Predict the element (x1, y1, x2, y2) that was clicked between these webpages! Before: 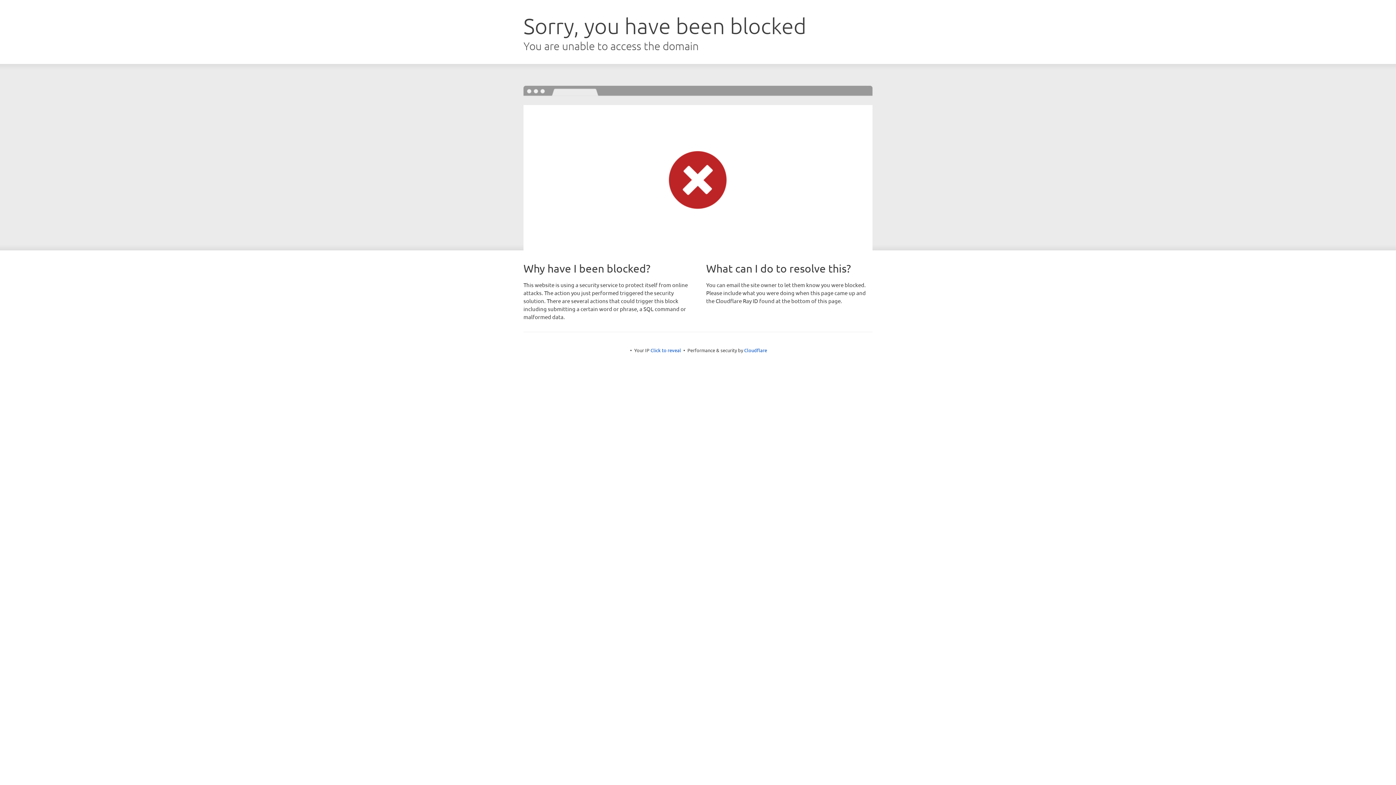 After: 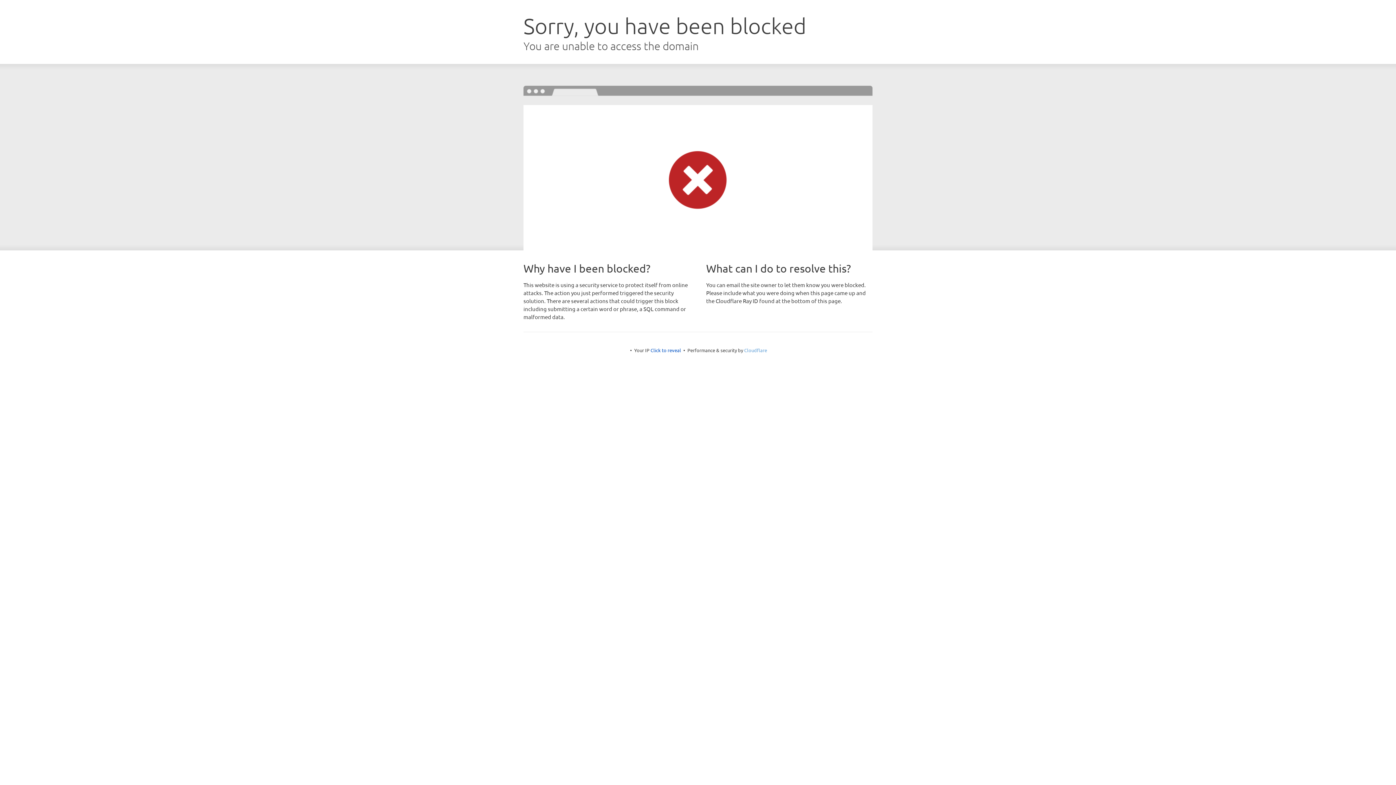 Action: label: Cloudflare bbox: (744, 347, 767, 353)